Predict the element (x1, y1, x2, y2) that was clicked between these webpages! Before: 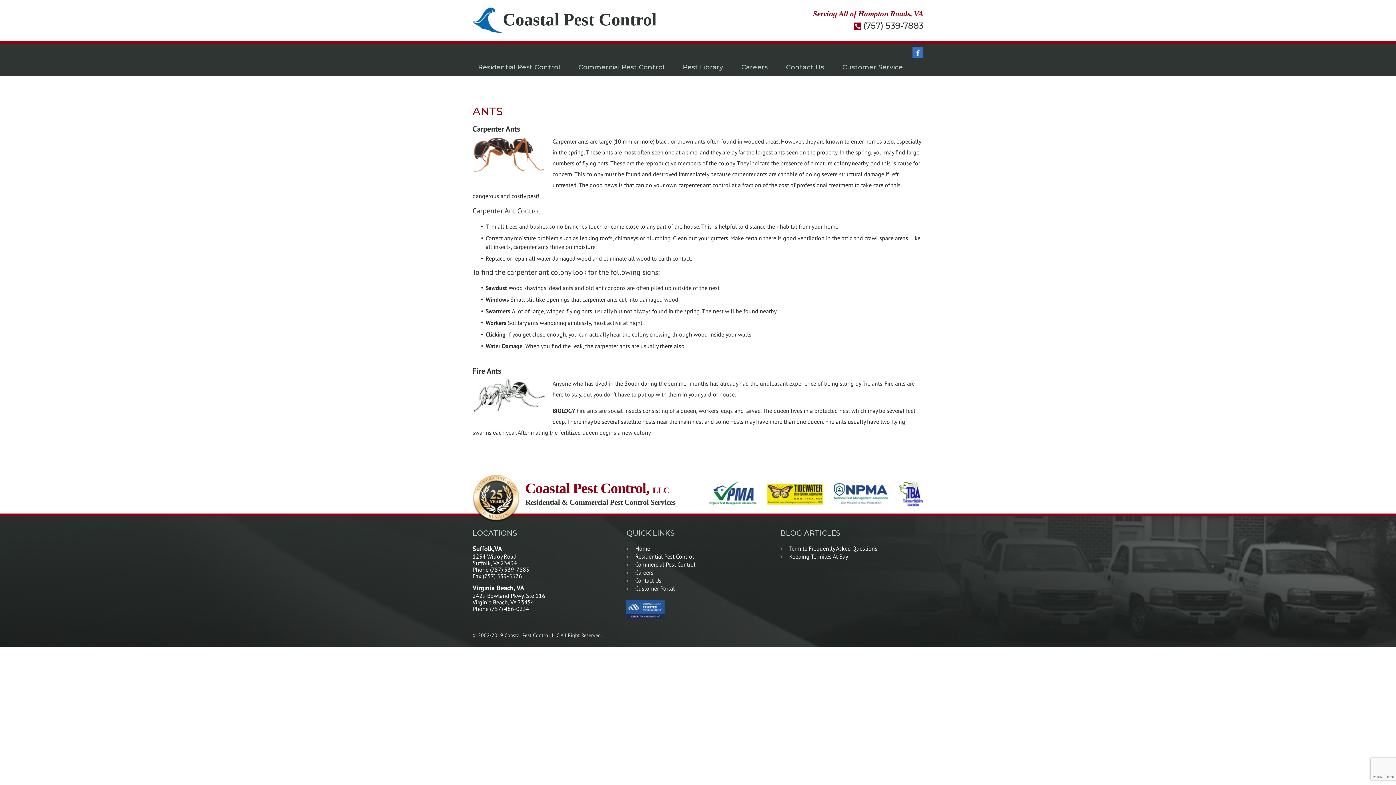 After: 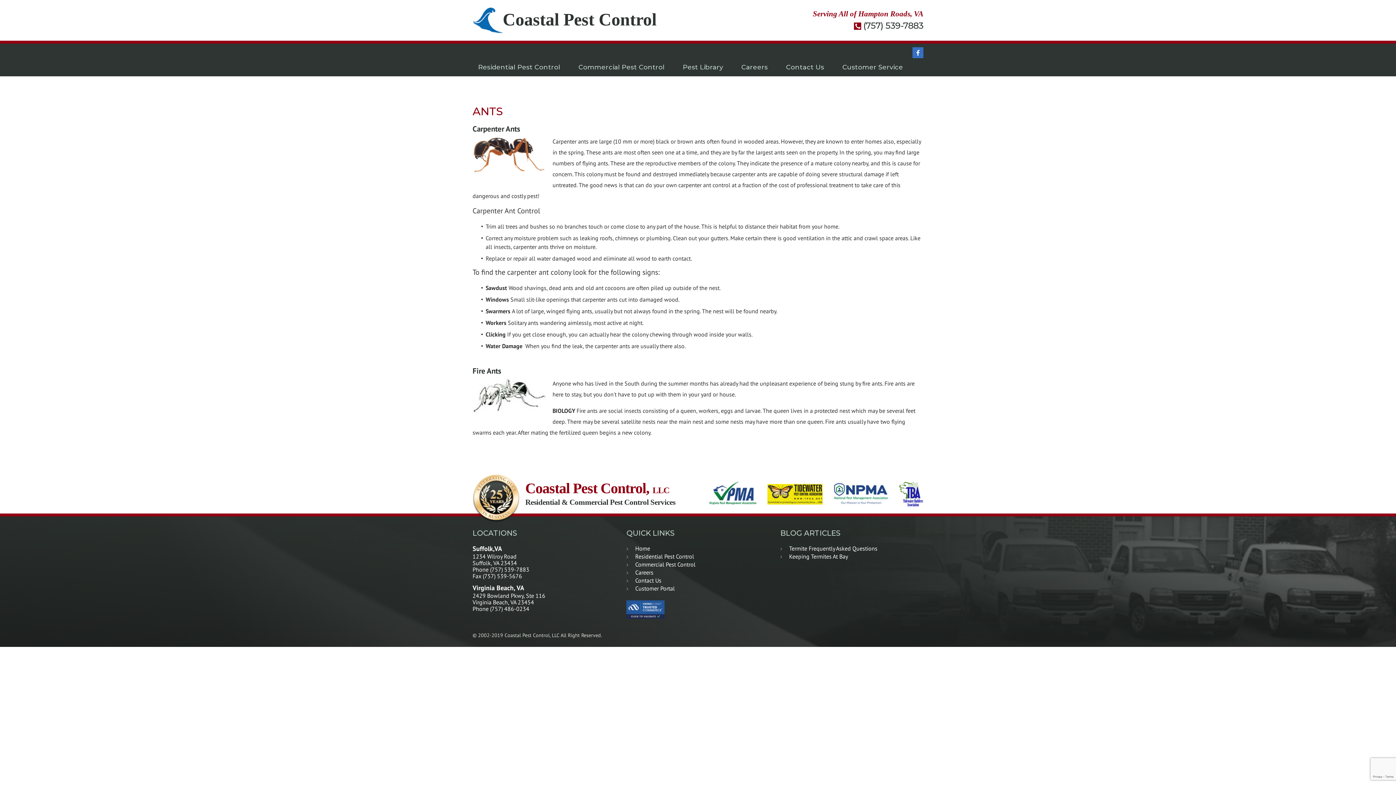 Action: bbox: (833, 490, 888, 497)